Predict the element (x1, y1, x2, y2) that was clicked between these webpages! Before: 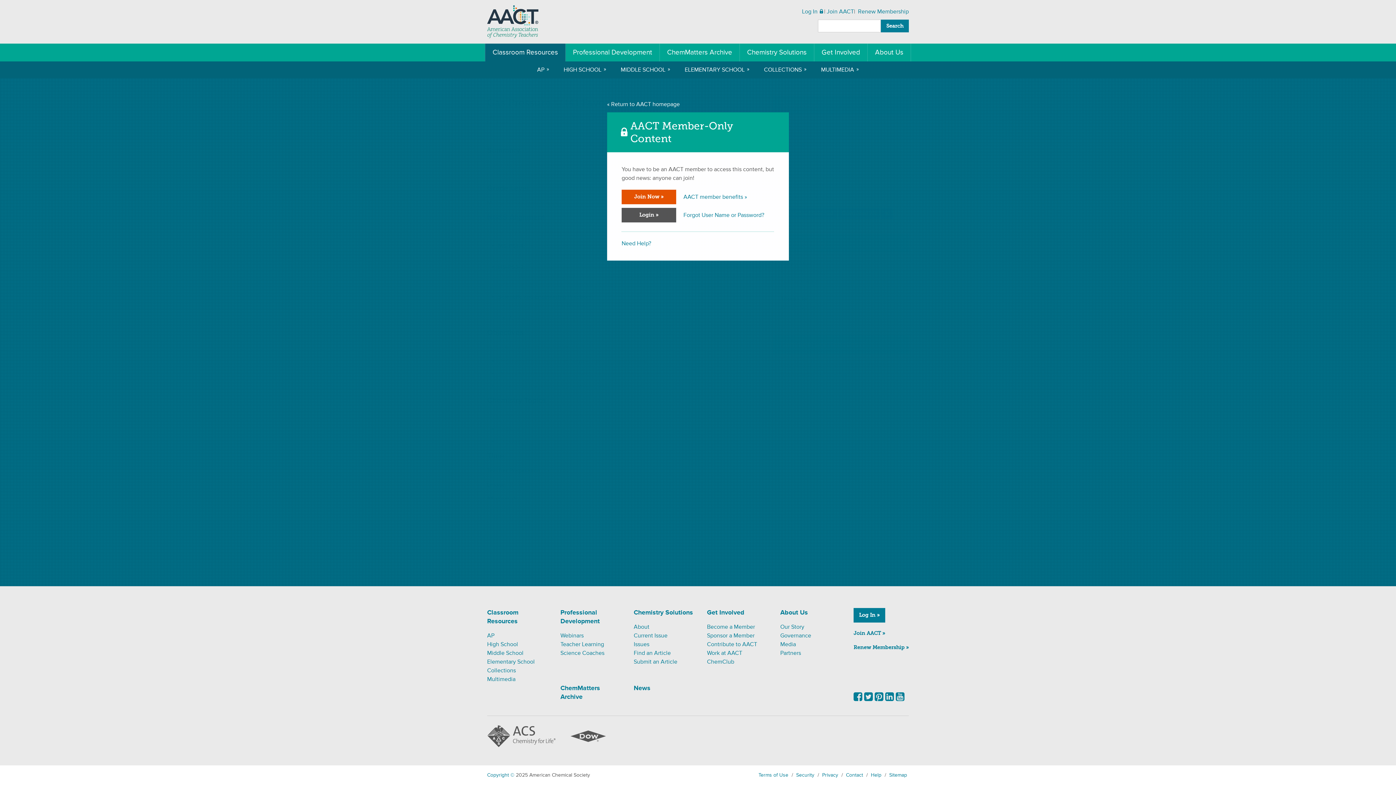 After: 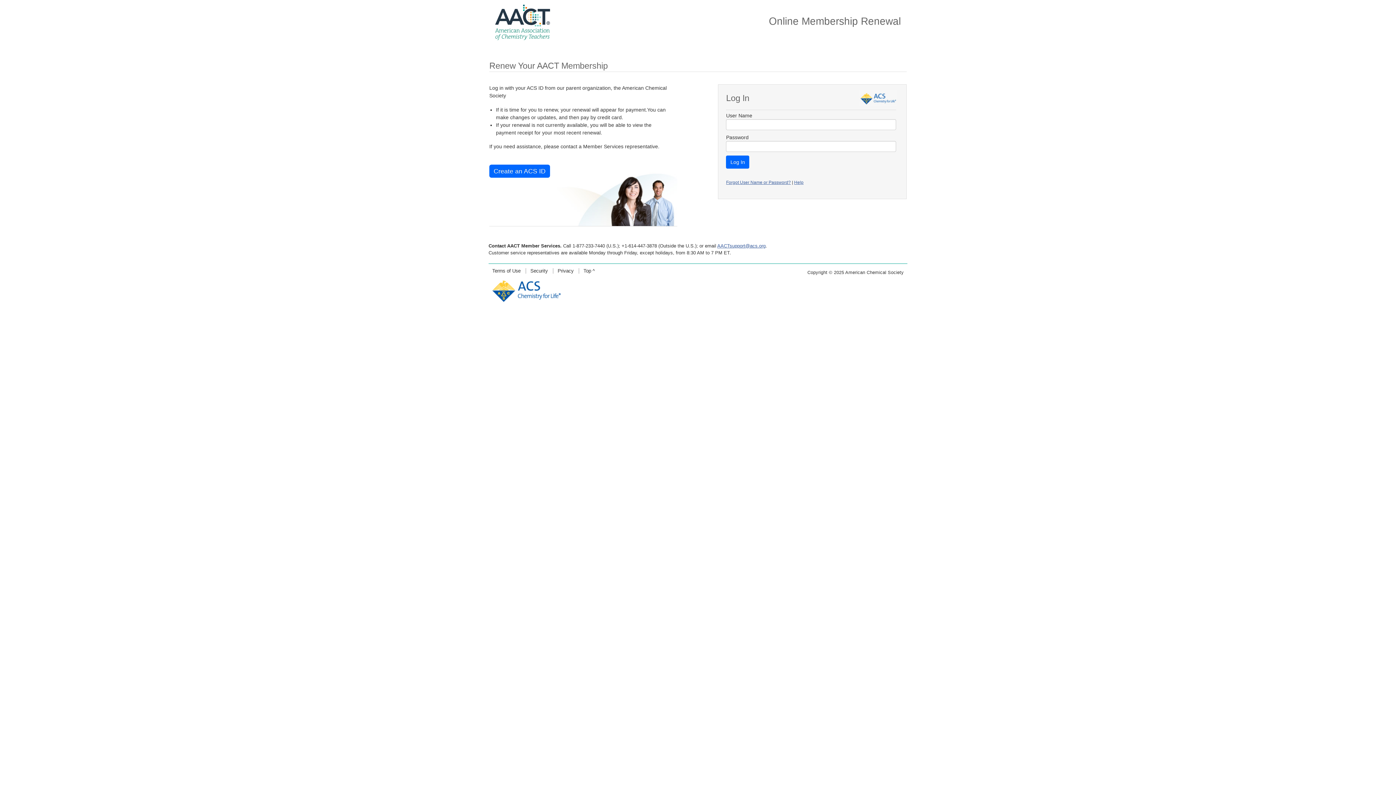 Action: bbox: (853, 644, 909, 651) label: Renew Membership »